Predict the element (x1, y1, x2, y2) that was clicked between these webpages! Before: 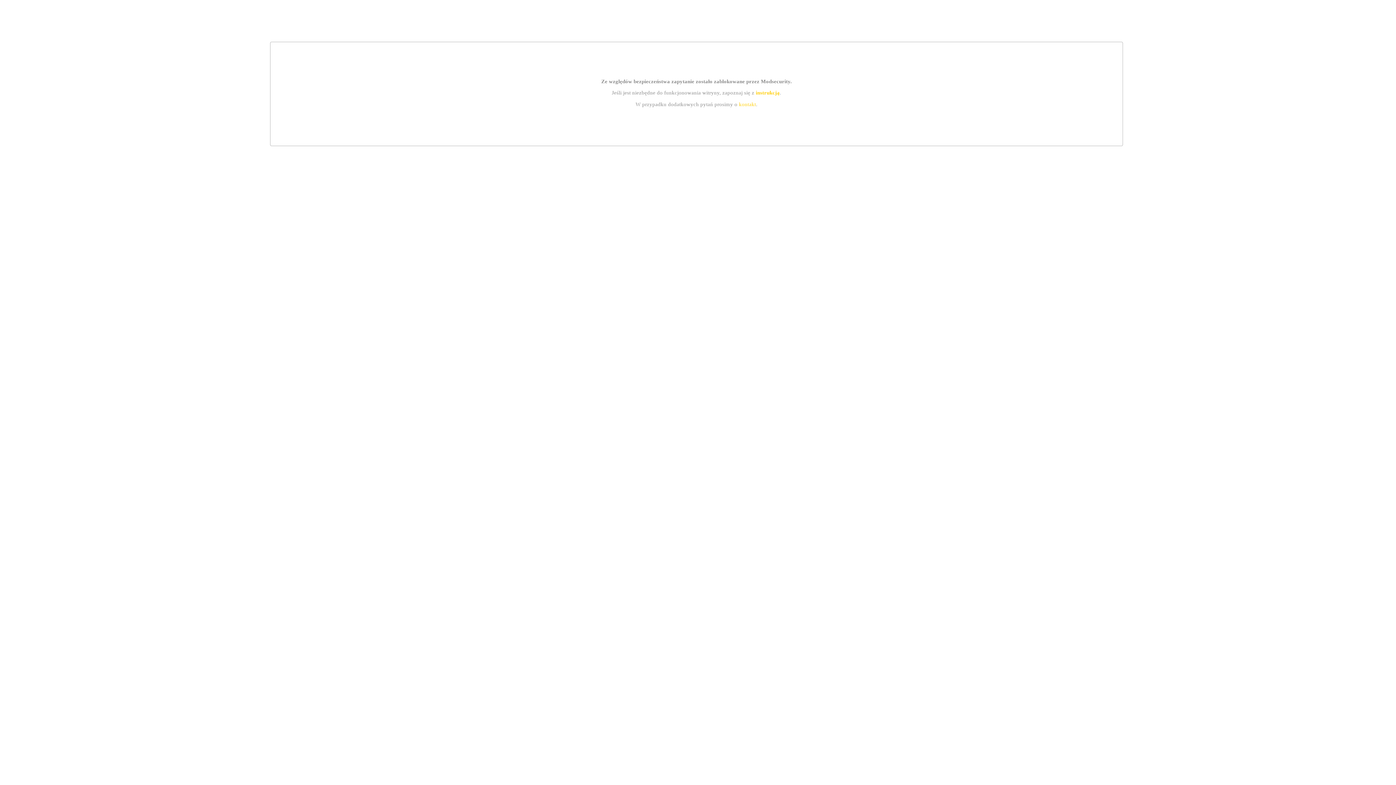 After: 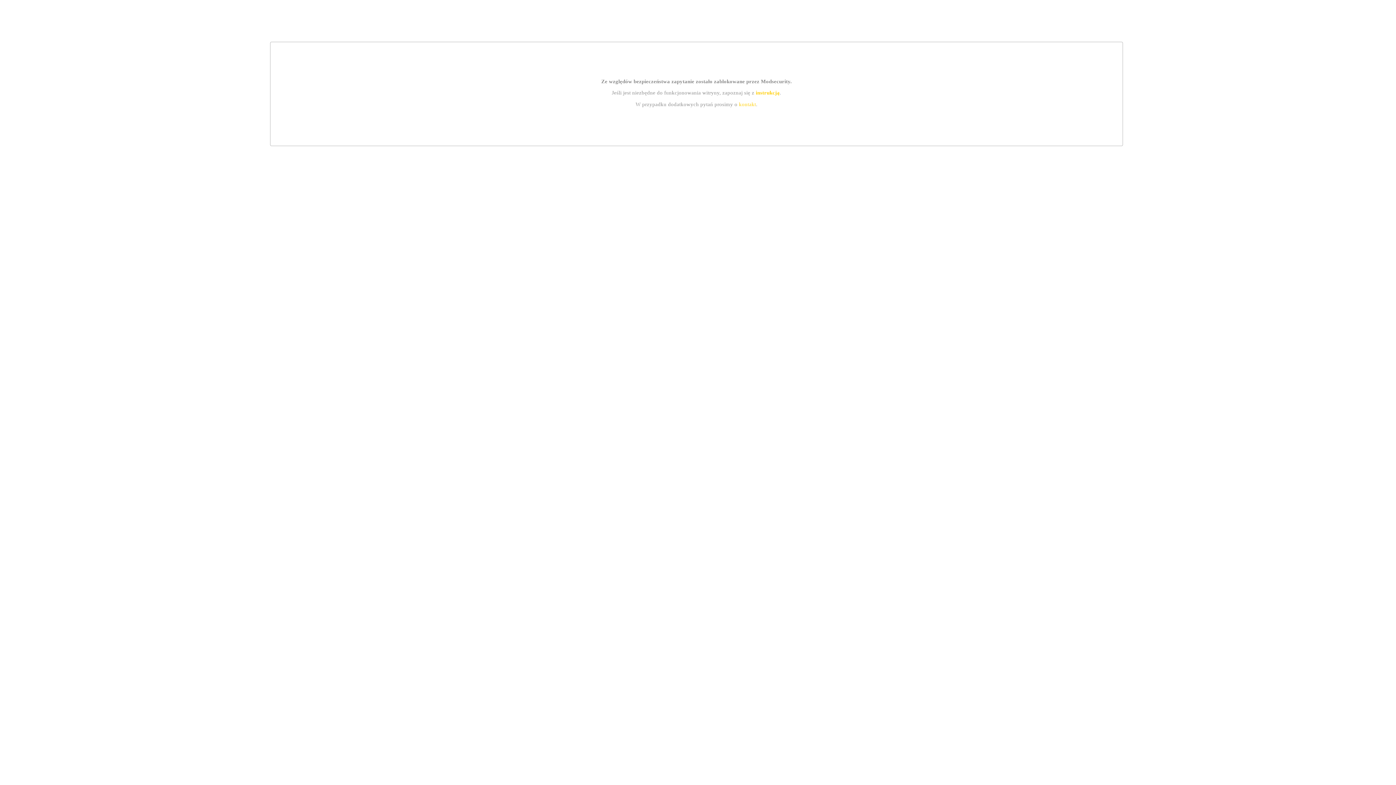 Action: bbox: (755, 89, 779, 95) label: instrukcją